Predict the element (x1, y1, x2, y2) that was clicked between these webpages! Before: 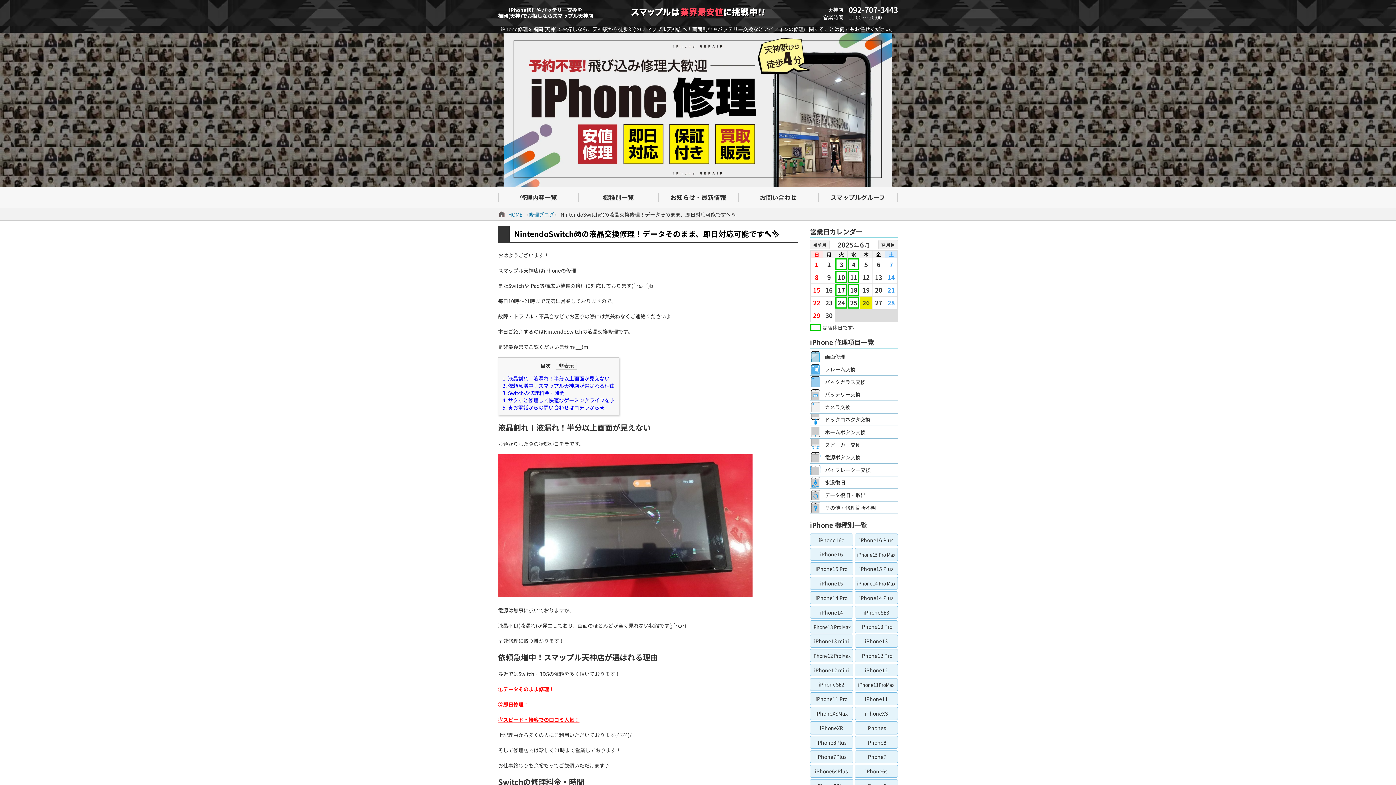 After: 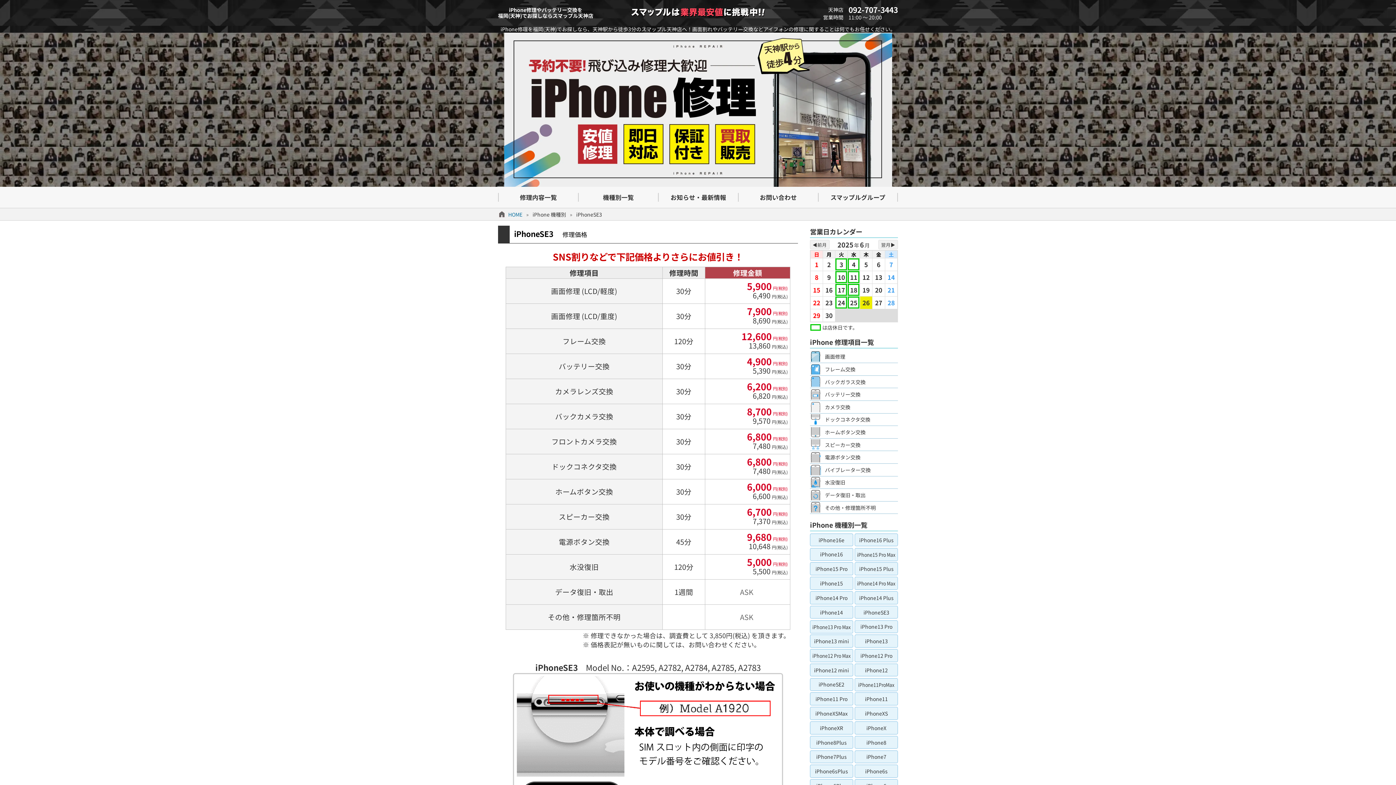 Action: bbox: (855, 606, 898, 619) label: iPhoneSE3